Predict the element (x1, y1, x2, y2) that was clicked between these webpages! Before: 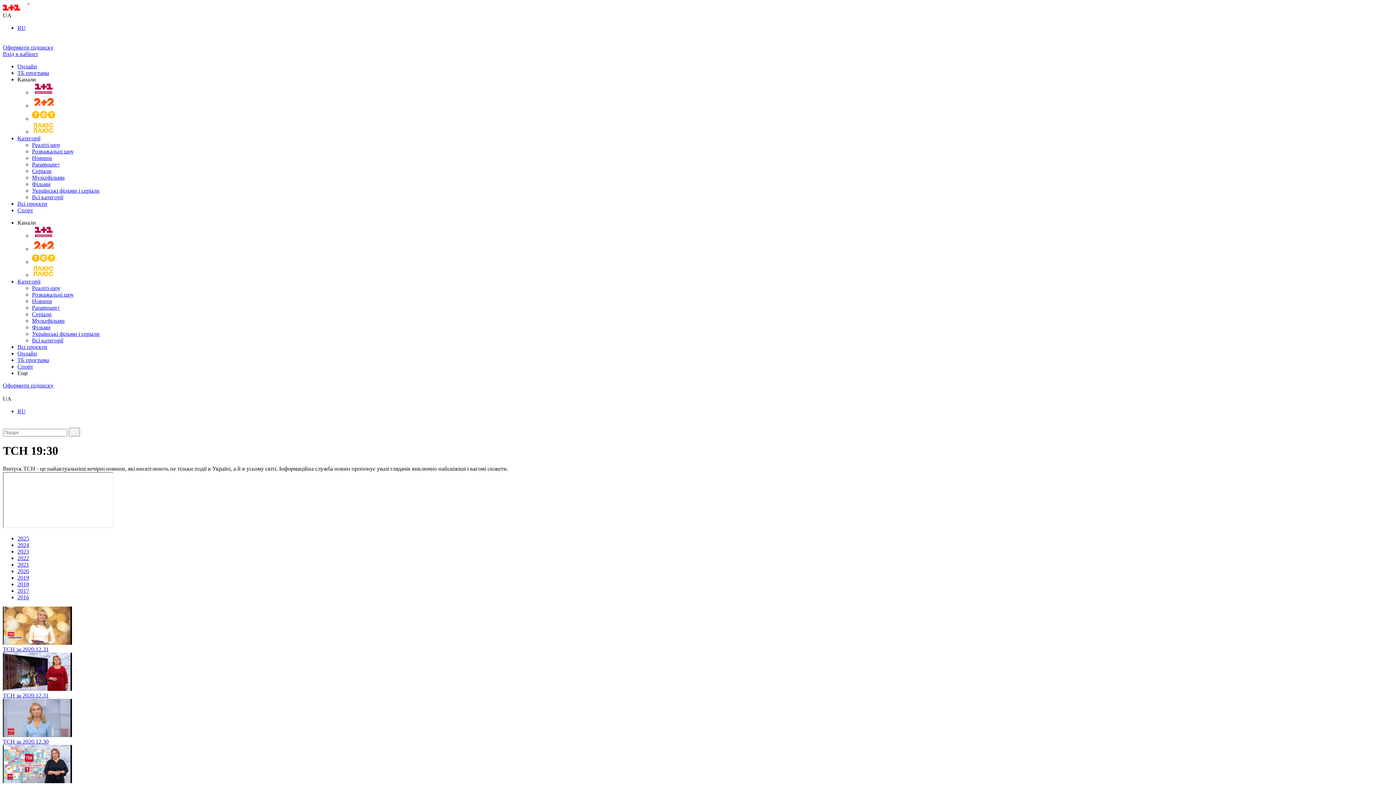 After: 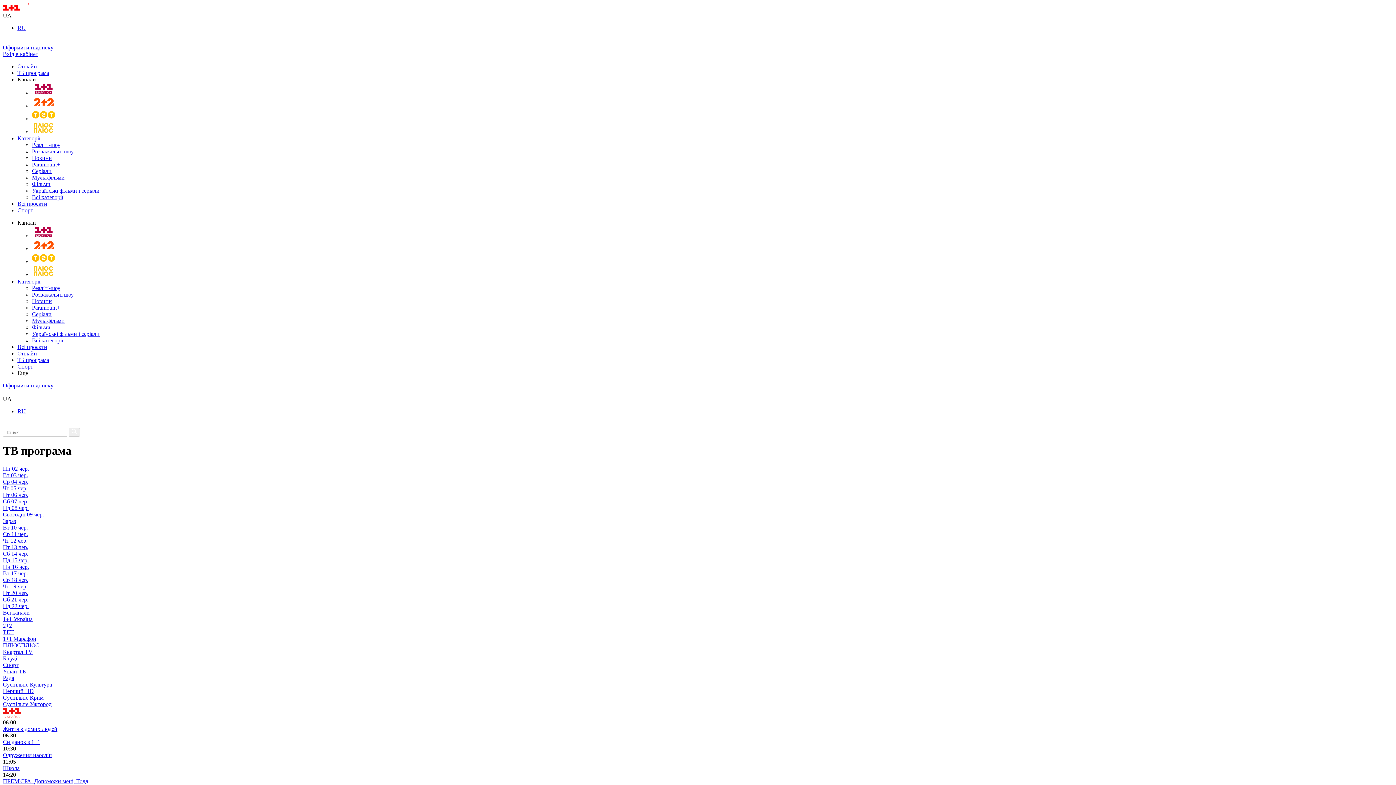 Action: label: ТБ програма bbox: (17, 69, 49, 76)